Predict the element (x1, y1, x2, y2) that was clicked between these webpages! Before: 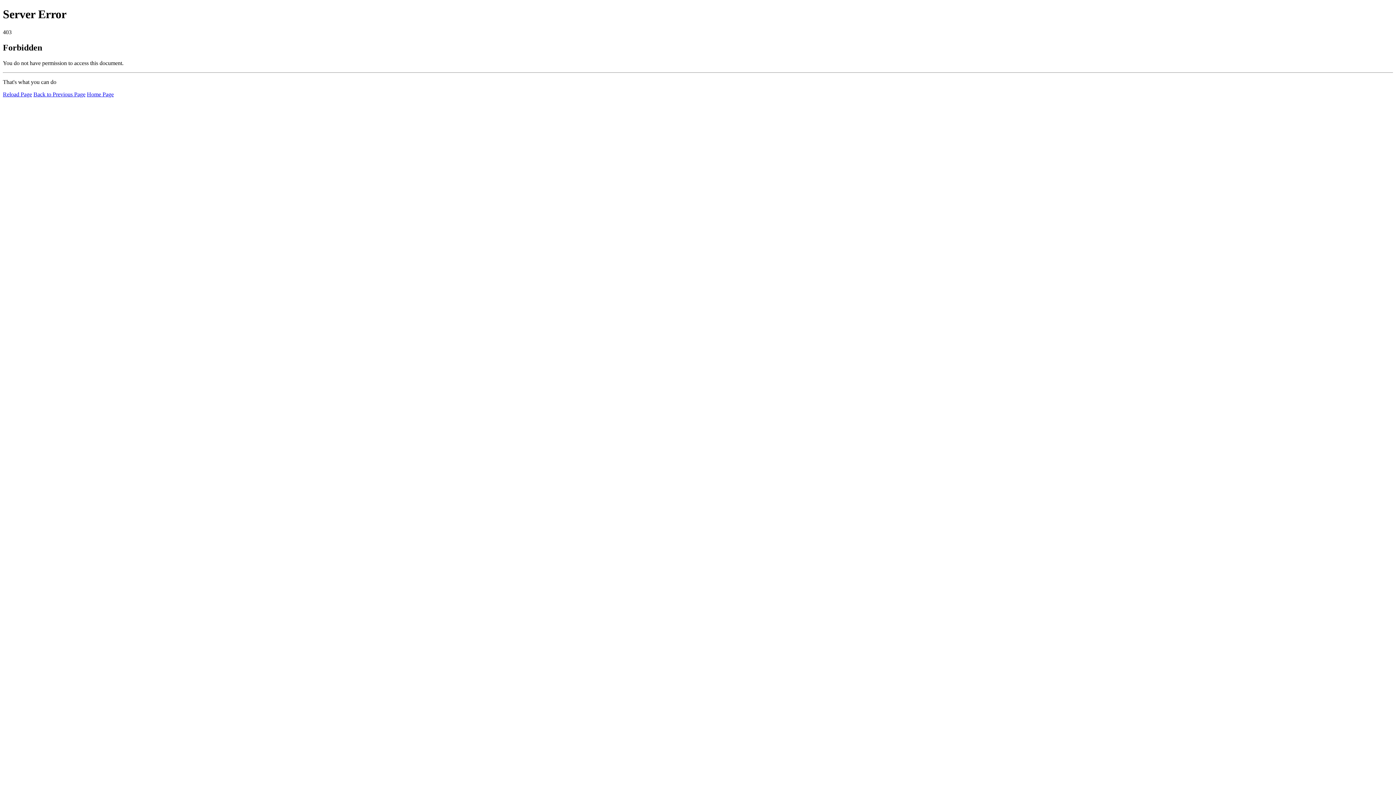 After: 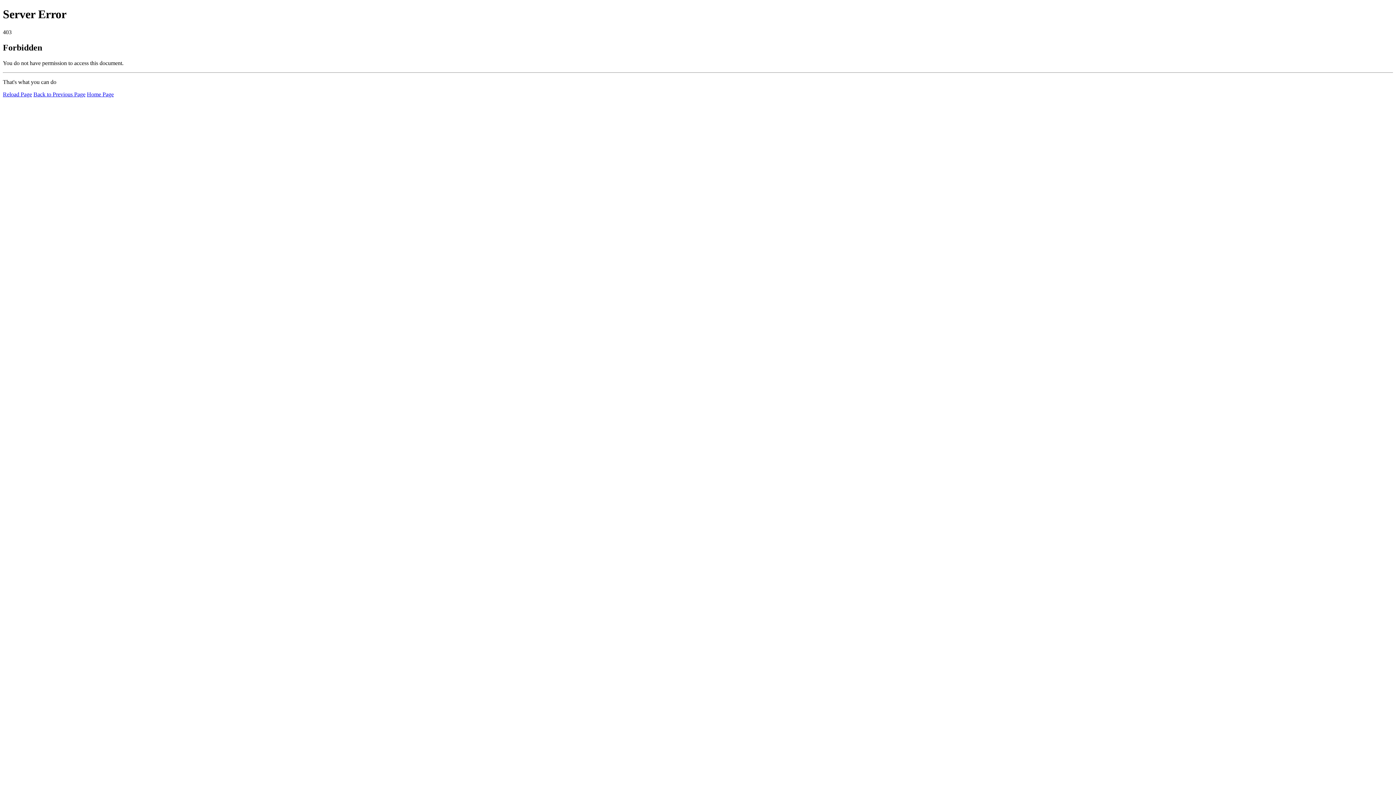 Action: label: Reload Page bbox: (2, 91, 32, 97)